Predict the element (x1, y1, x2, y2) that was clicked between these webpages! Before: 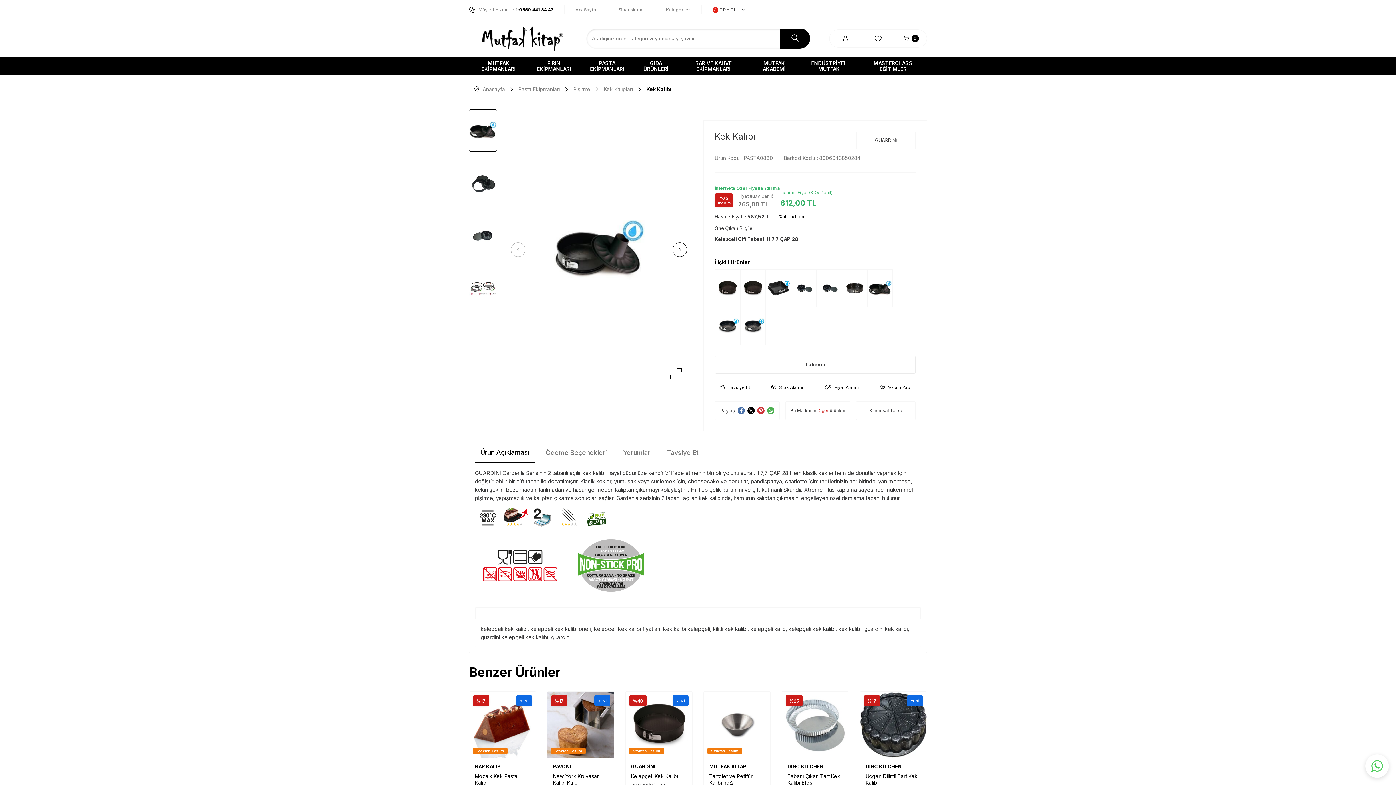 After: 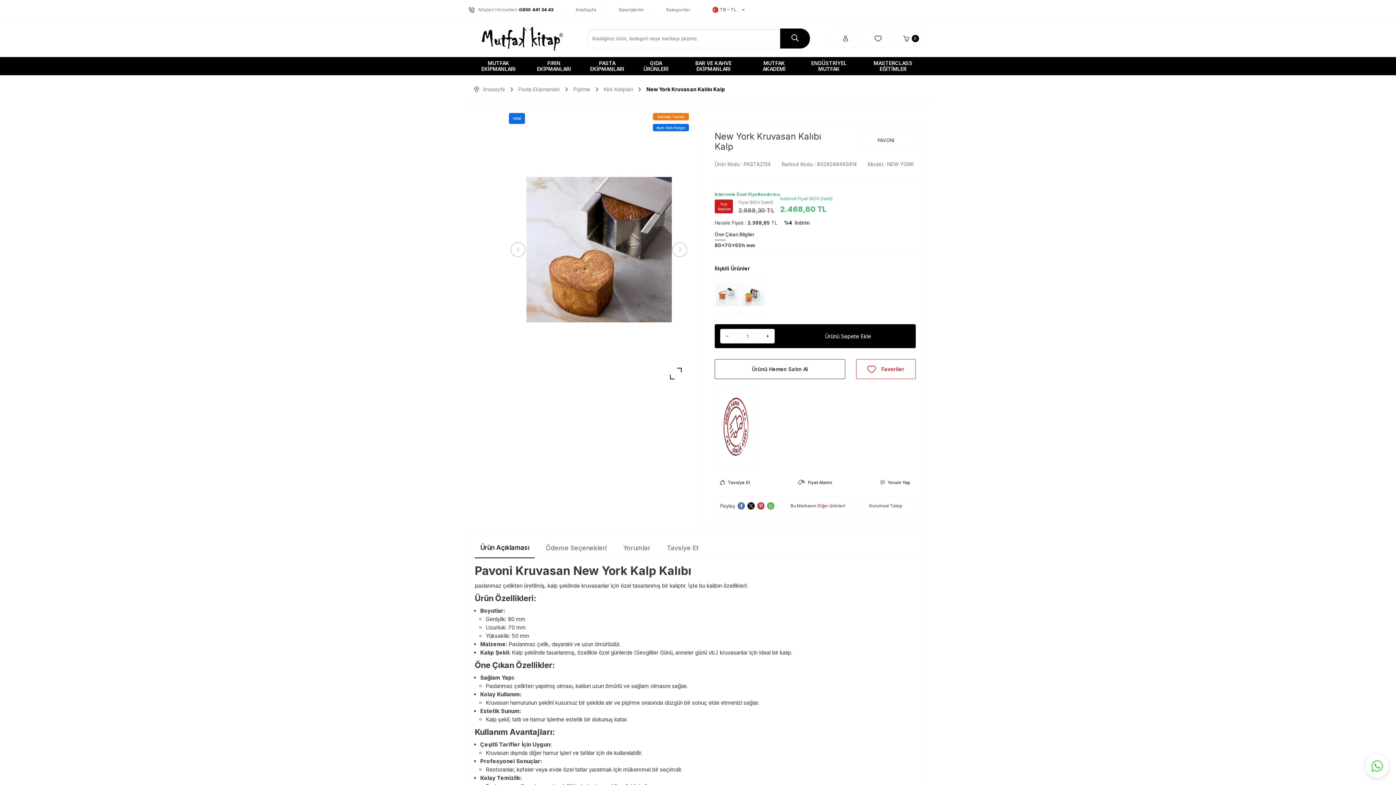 Action: bbox: (547, 773, 614, 786) label: New York Kruvasan Kalıbı Kalp